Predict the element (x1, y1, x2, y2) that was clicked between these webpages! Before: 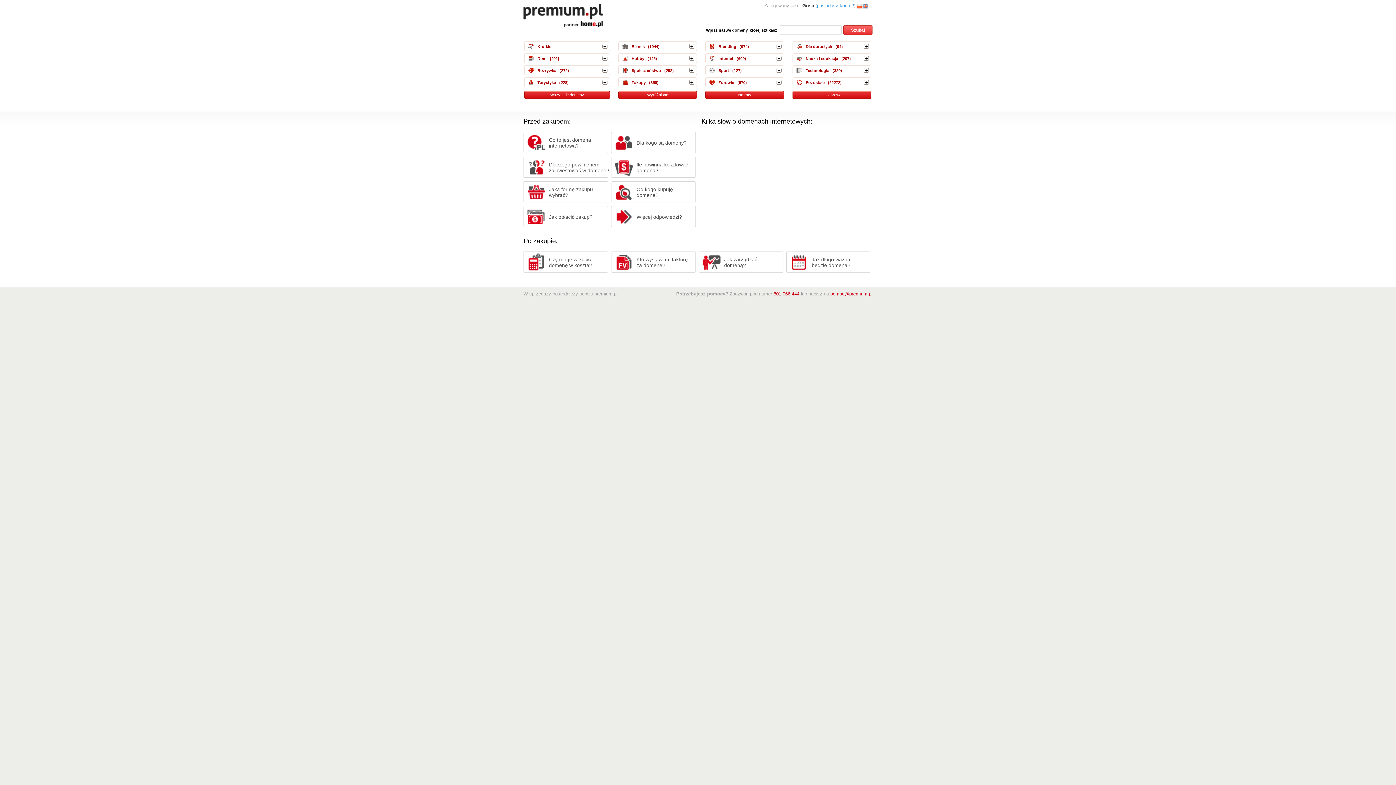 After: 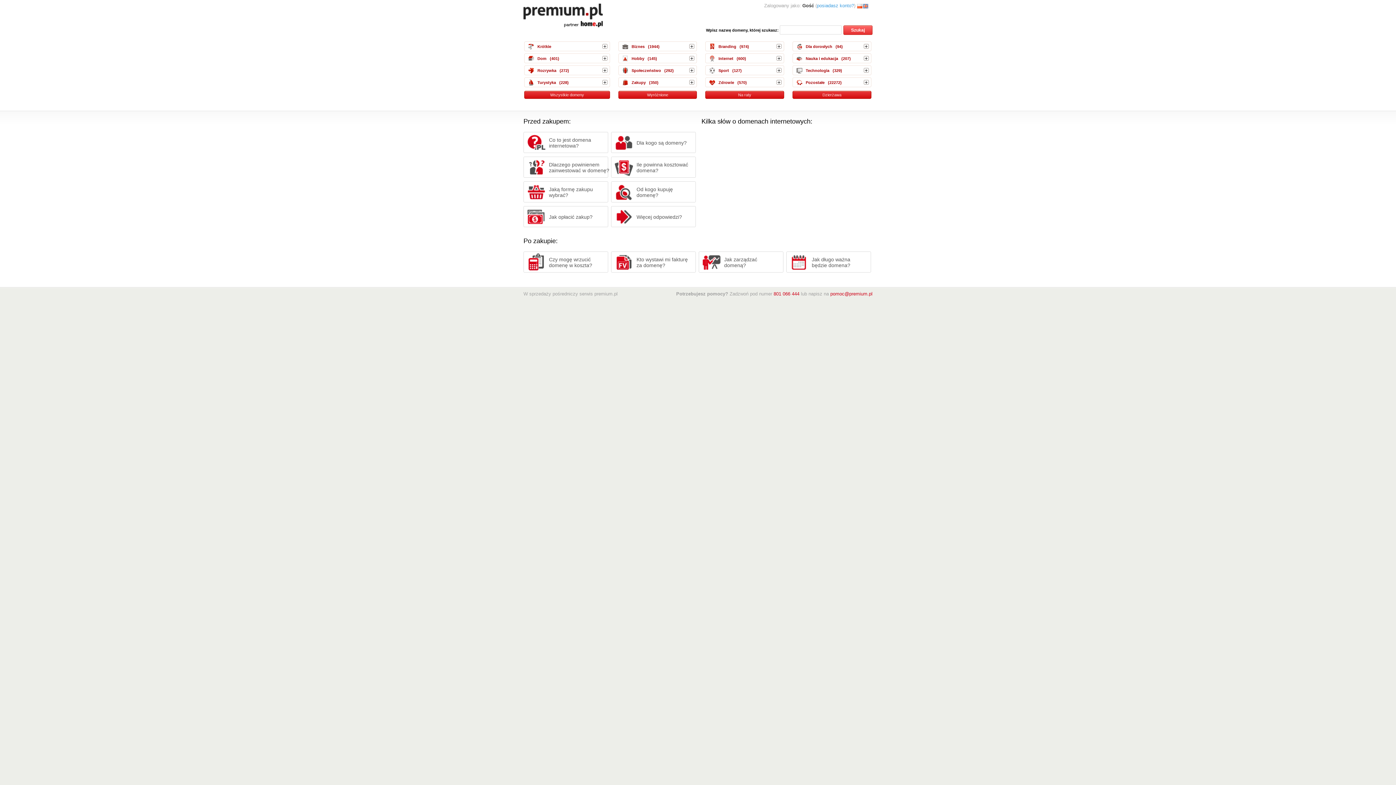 Action: bbox: (857, 2, 862, 8)